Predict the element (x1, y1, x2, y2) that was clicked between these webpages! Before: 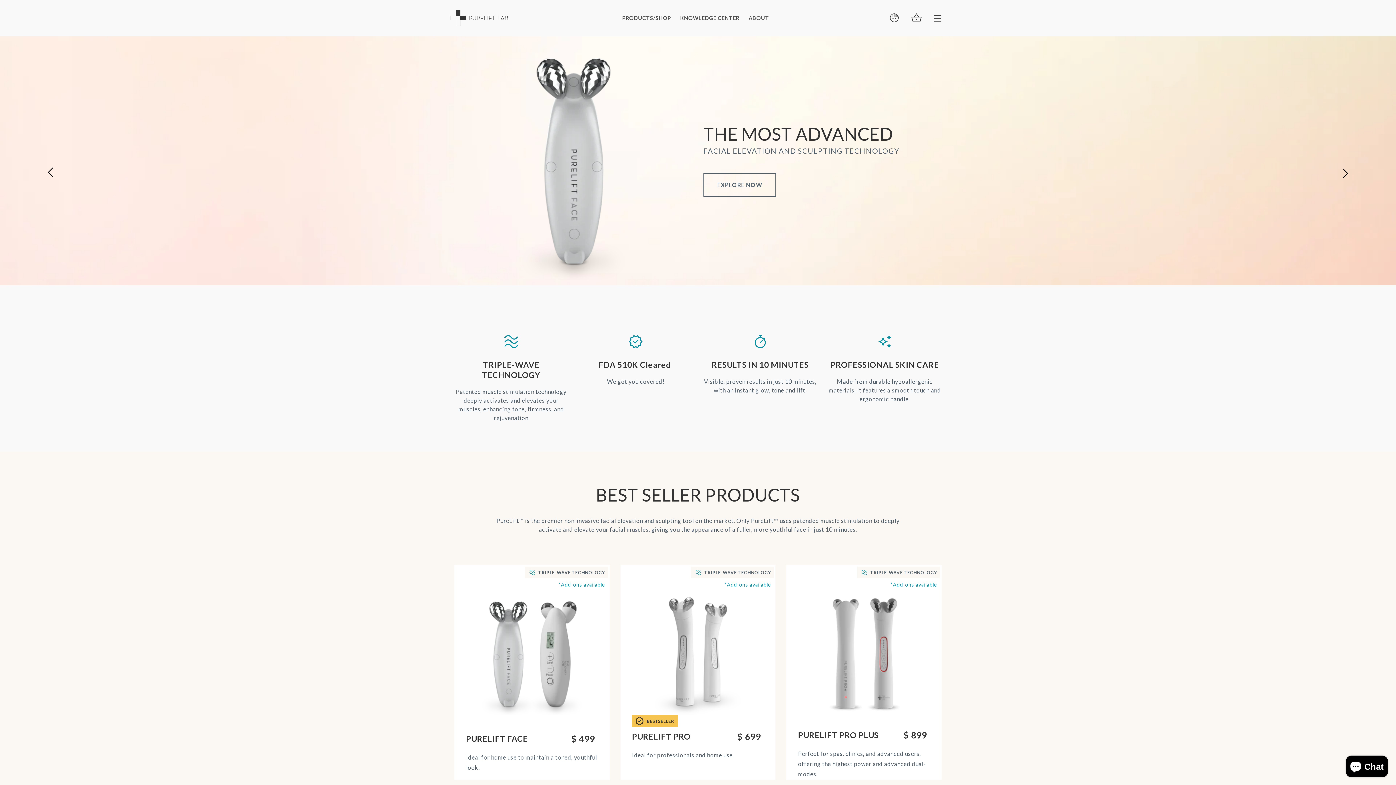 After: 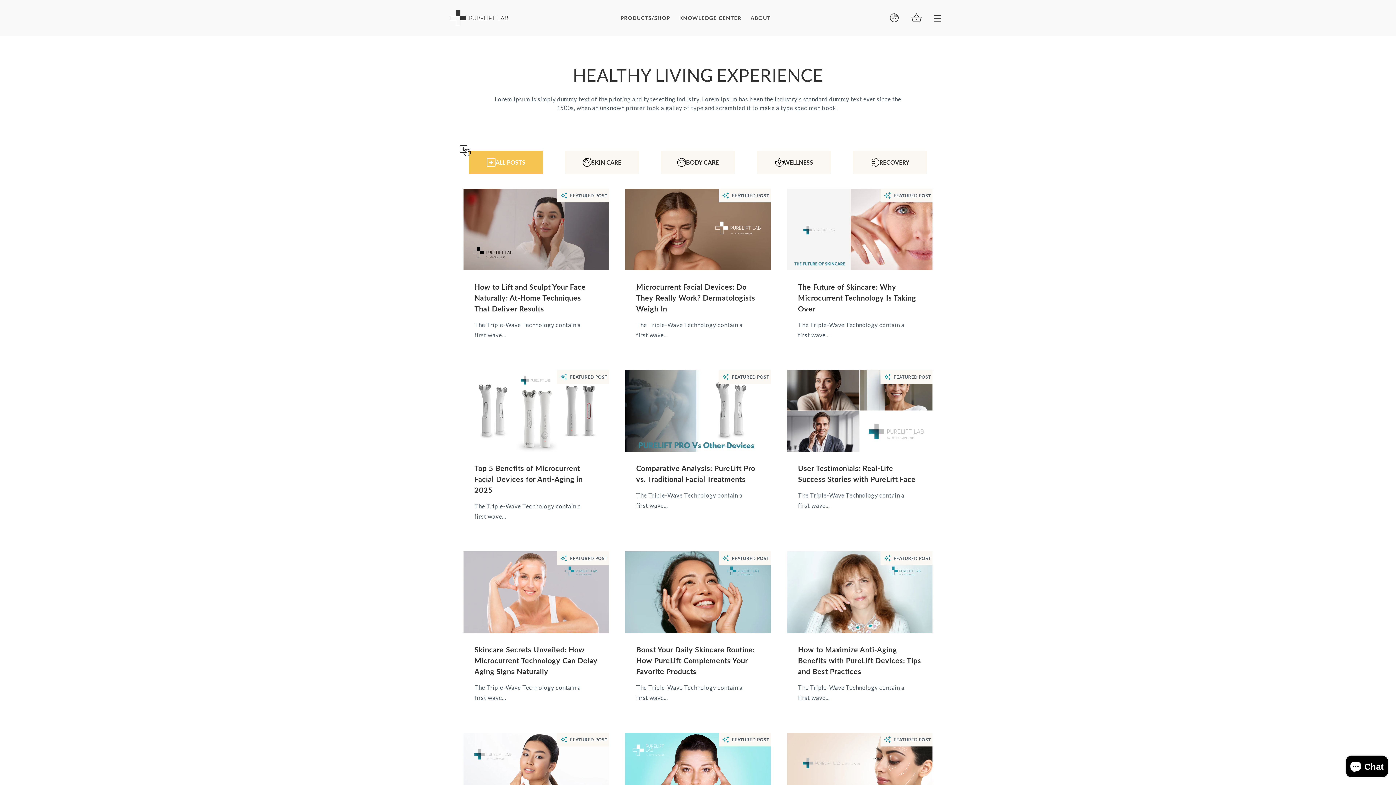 Action: bbox: (675, 9, 744, 25) label: KNOWLEDGE CENTER